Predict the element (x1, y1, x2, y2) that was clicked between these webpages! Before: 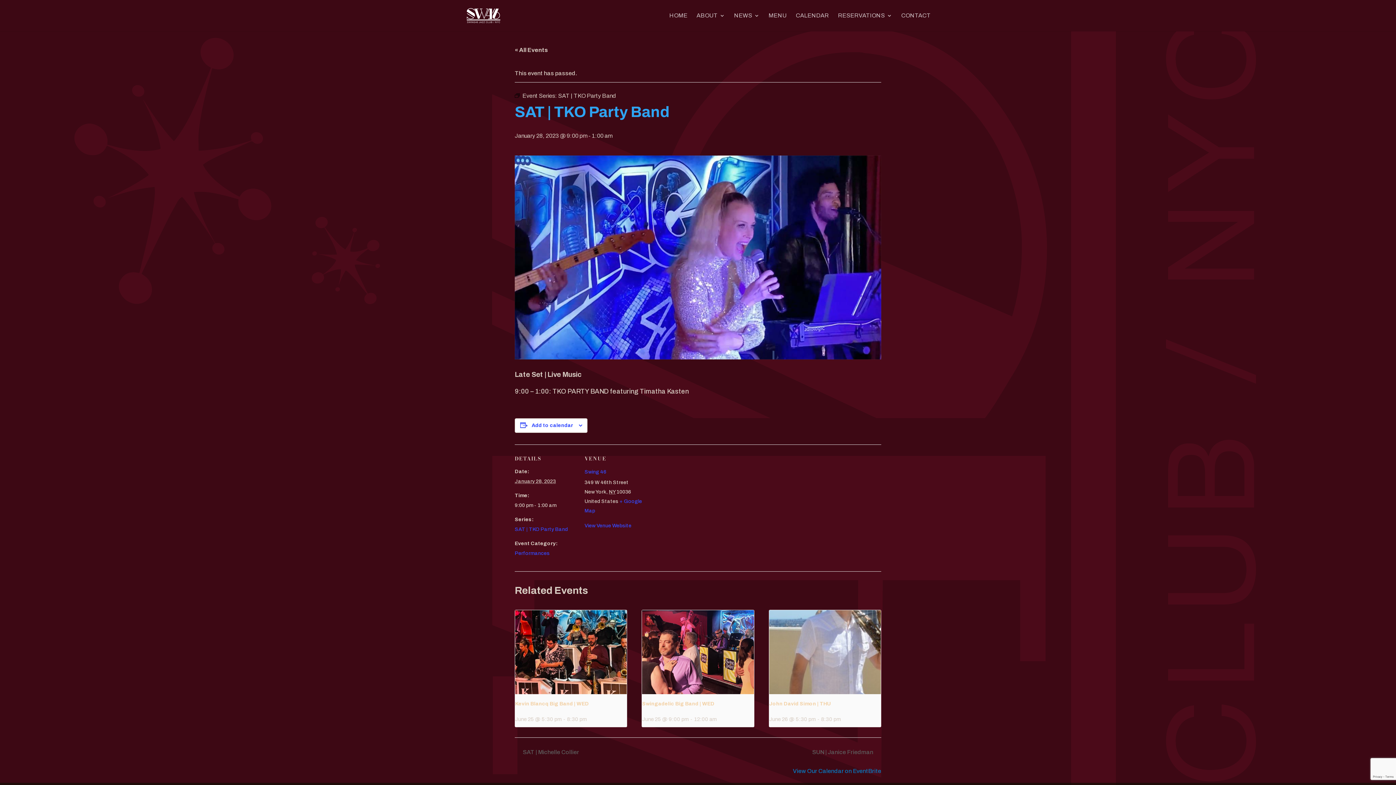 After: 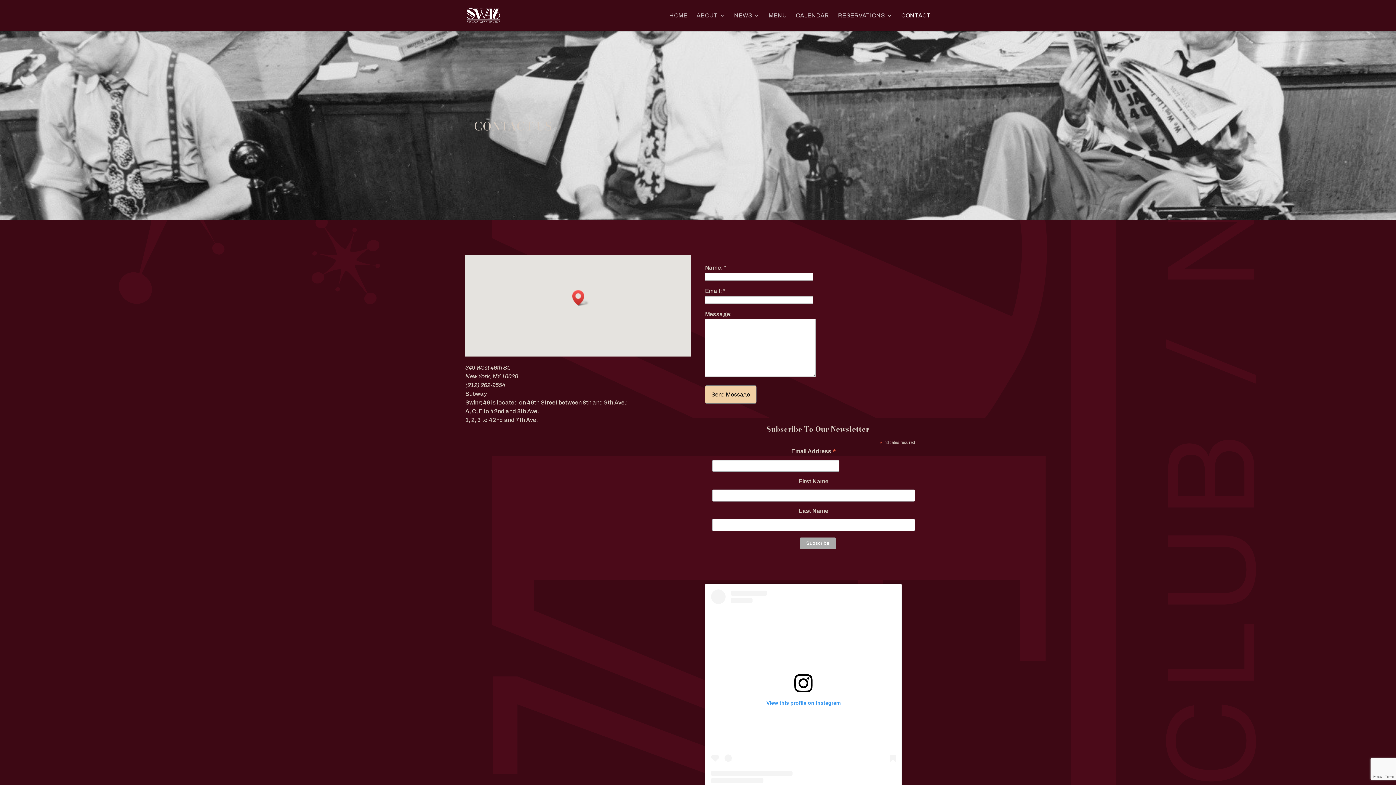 Action: label: CONTACT bbox: (901, 13, 930, 31)